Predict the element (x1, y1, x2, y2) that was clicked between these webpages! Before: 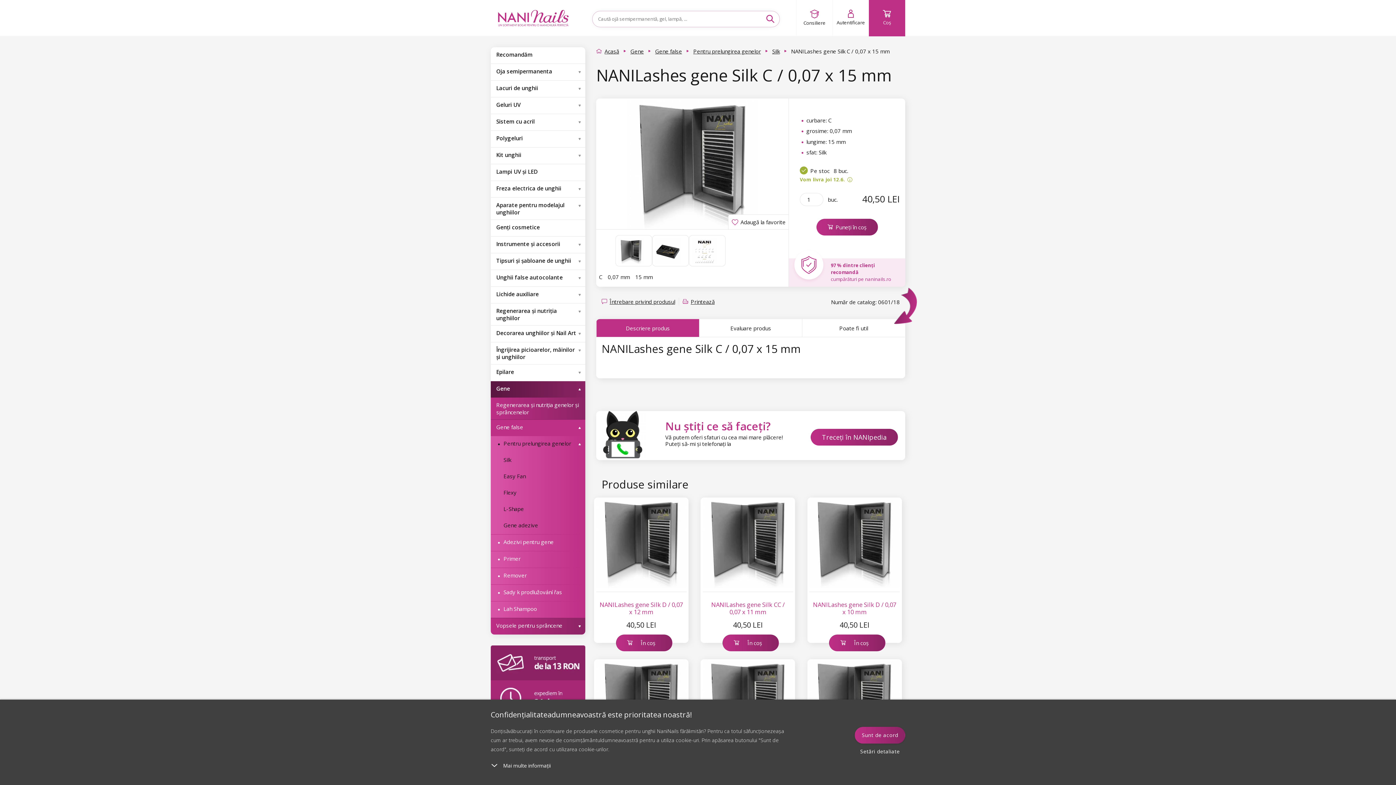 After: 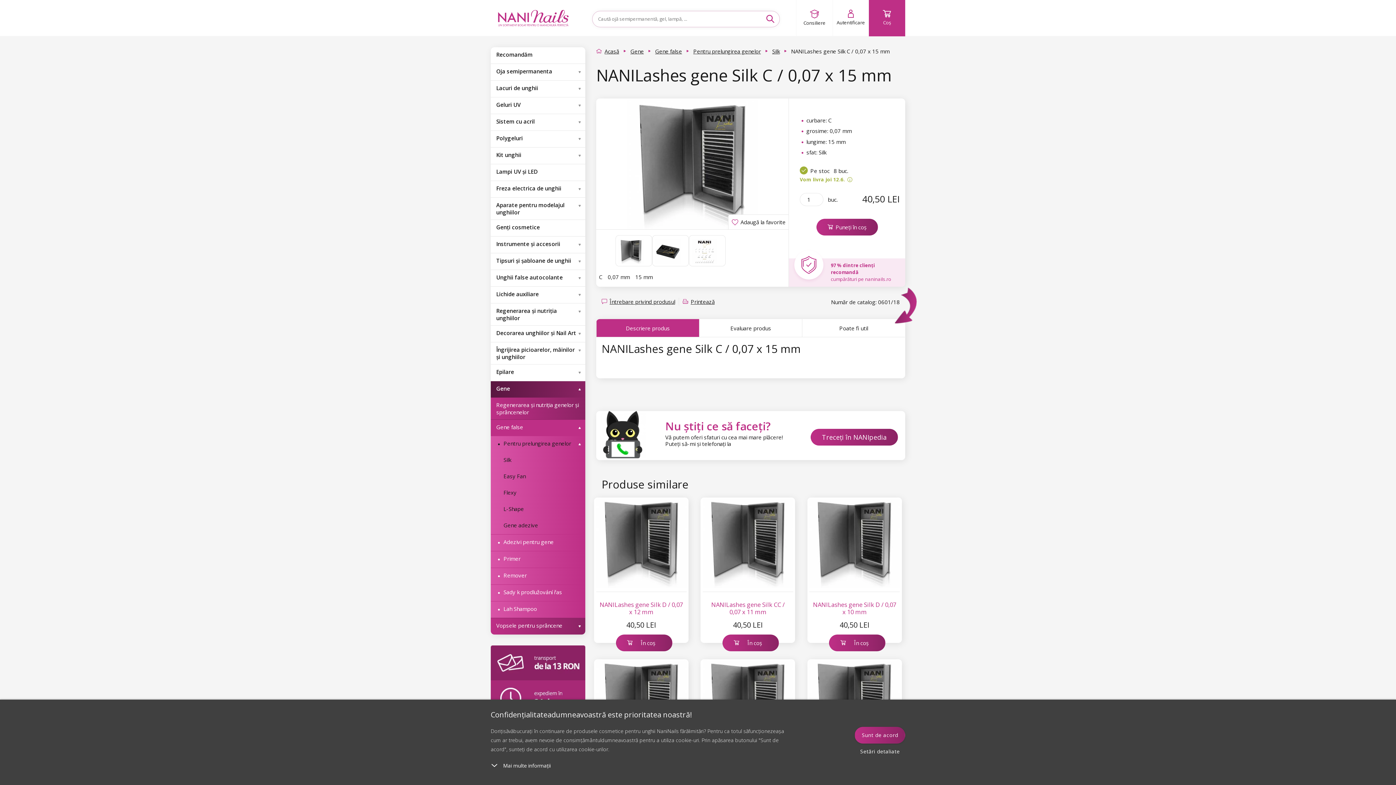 Action: bbox: (490, 680, 585, 715)